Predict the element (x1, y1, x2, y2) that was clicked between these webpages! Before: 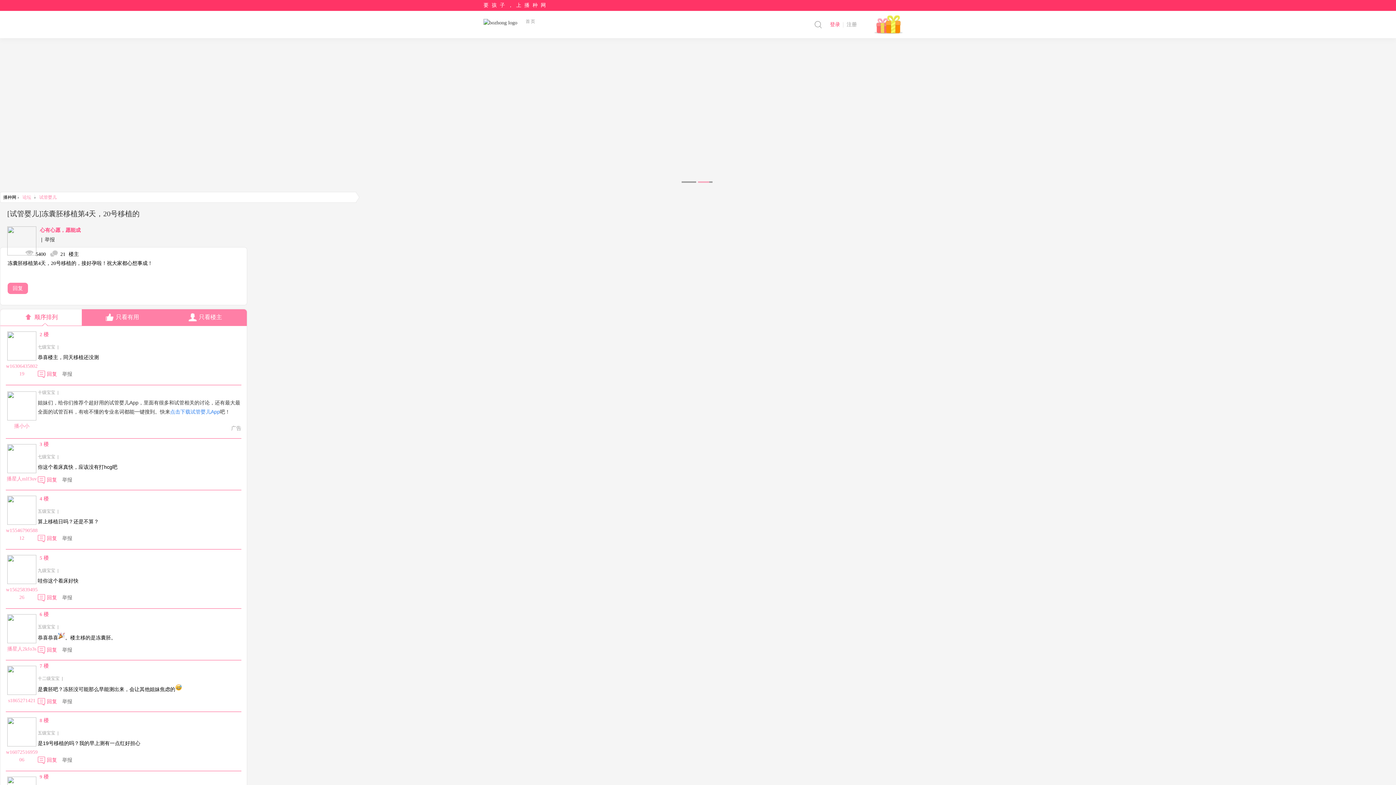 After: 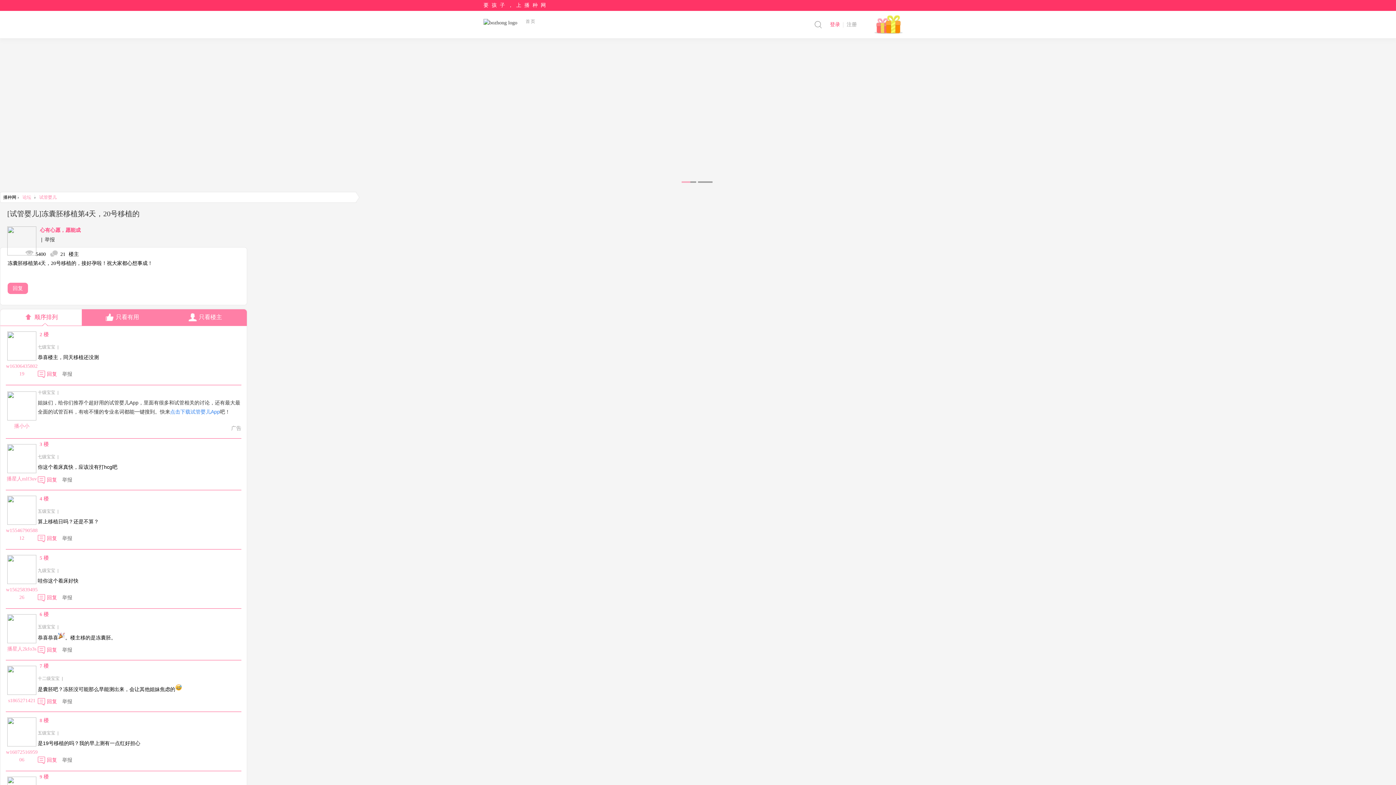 Action: bbox: (7, 497, 36, 503)